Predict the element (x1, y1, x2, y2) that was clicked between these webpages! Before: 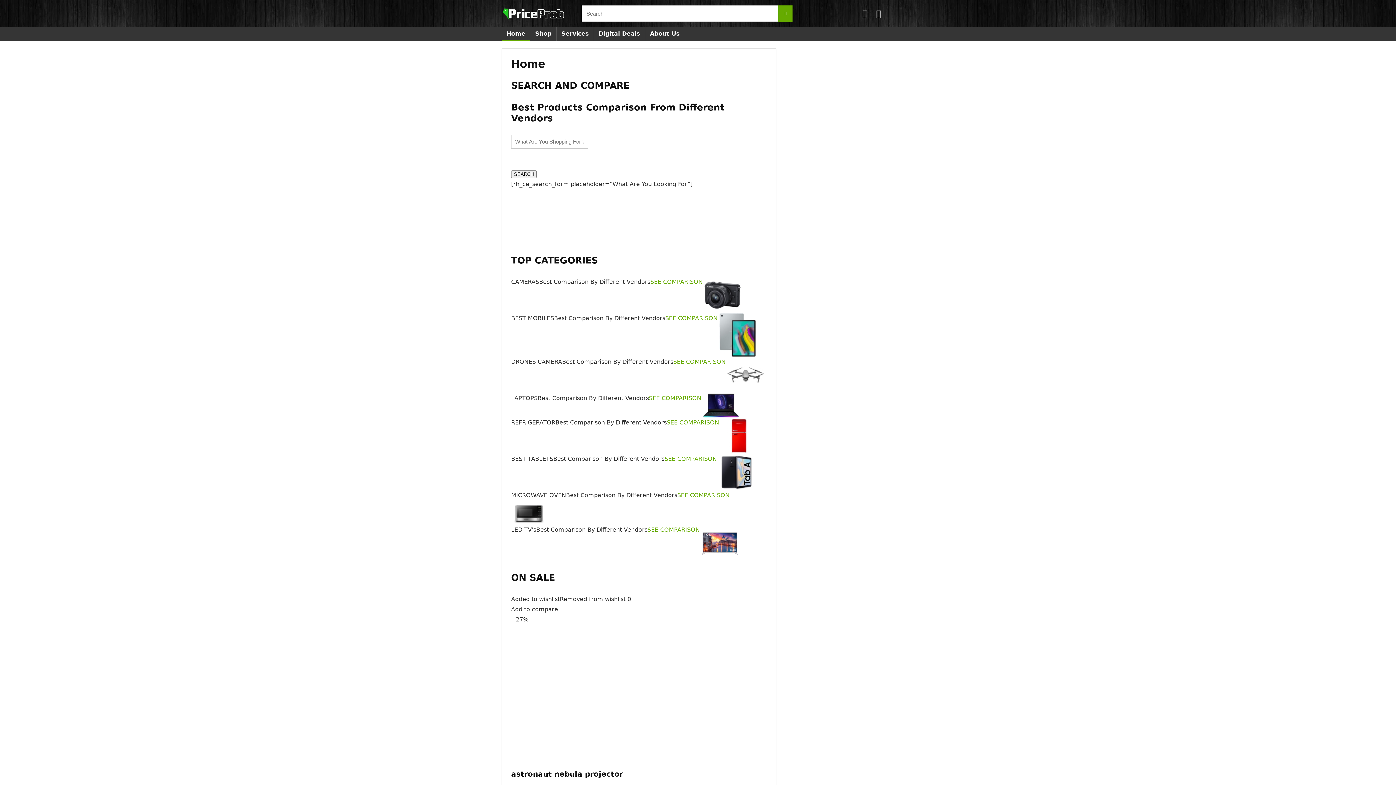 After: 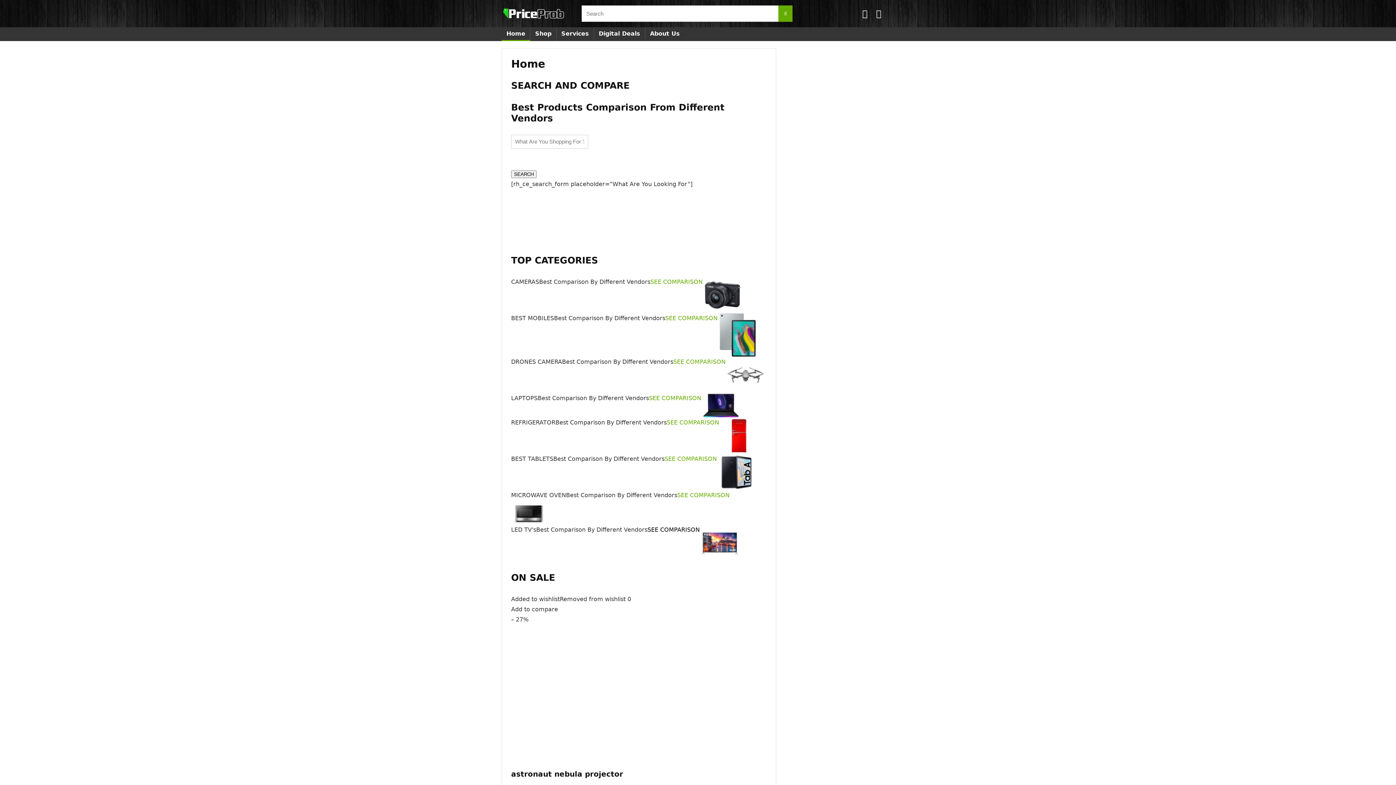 Action: label: SEE COMPARISON  bbox: (647, 526, 701, 533)